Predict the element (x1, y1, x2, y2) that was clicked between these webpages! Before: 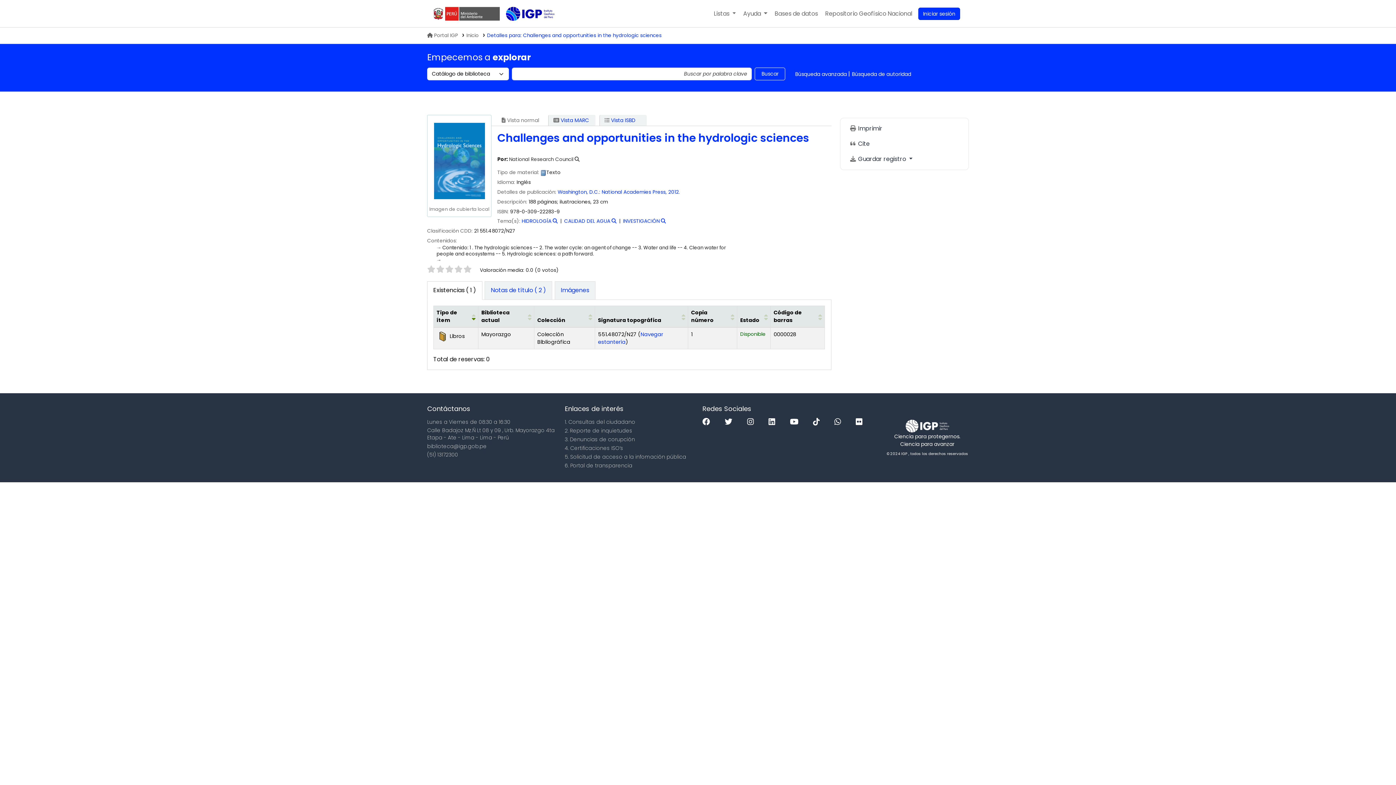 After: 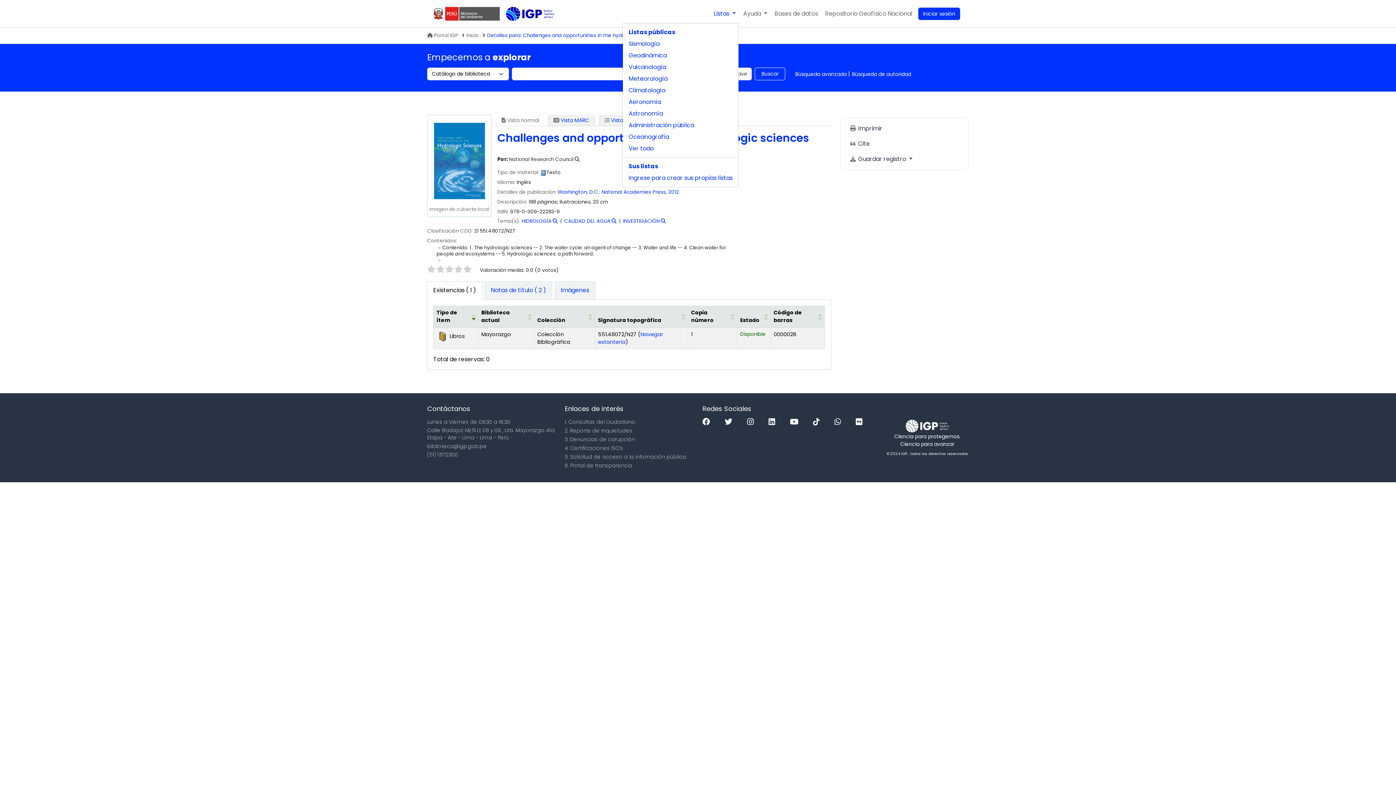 Action: bbox: (711, 4, 739, 22) label: Mostrar desplegable con información detallada de lista